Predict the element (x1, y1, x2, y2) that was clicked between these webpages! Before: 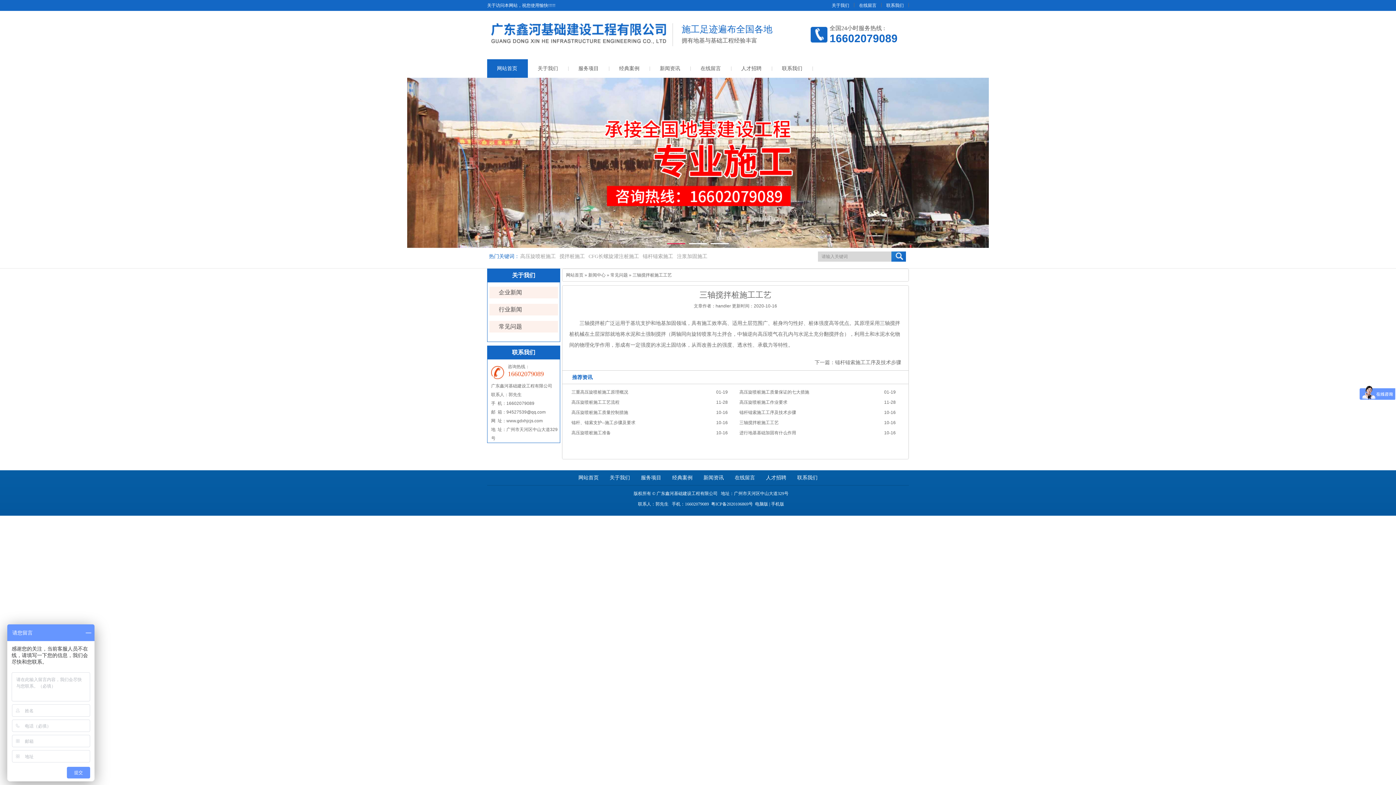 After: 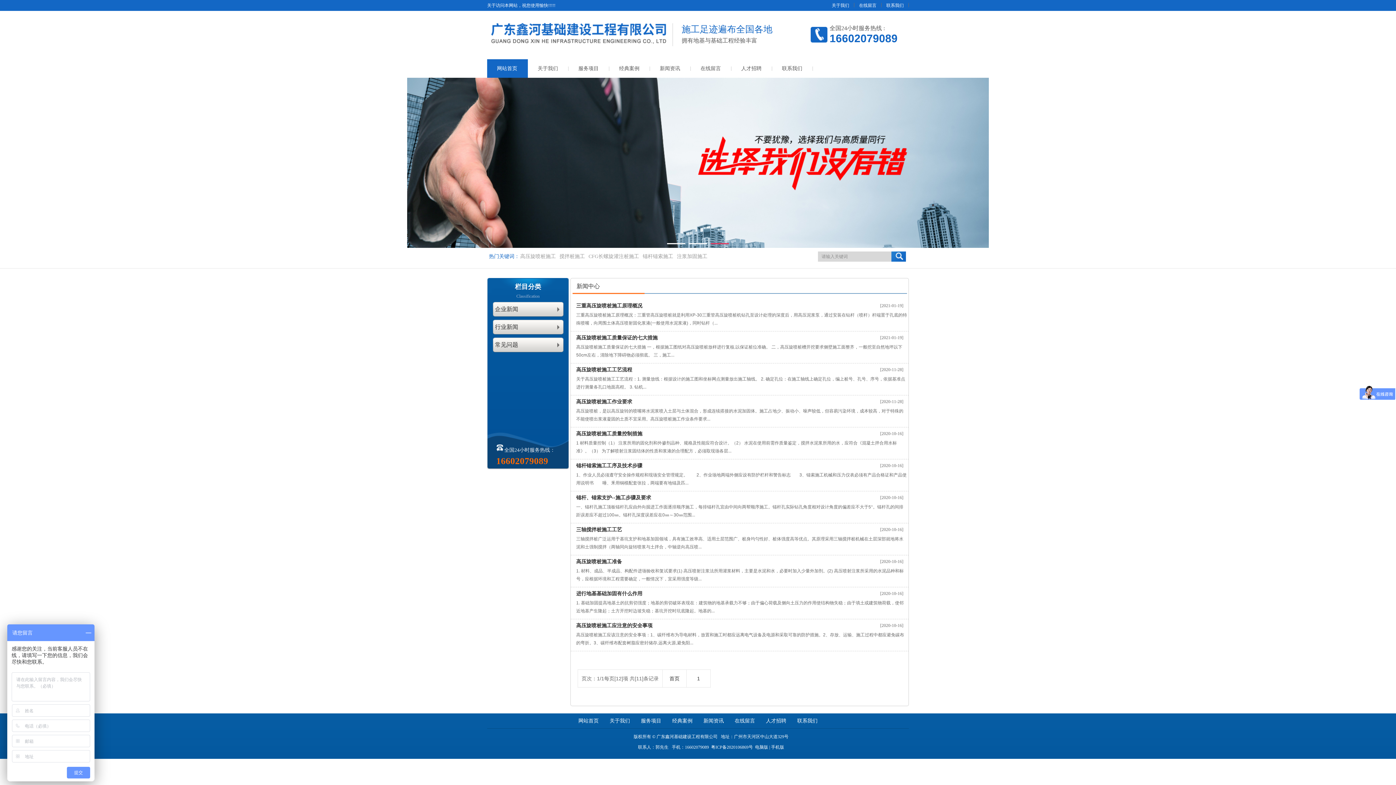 Action: label: 新闻资讯 bbox: (698, 470, 729, 485)